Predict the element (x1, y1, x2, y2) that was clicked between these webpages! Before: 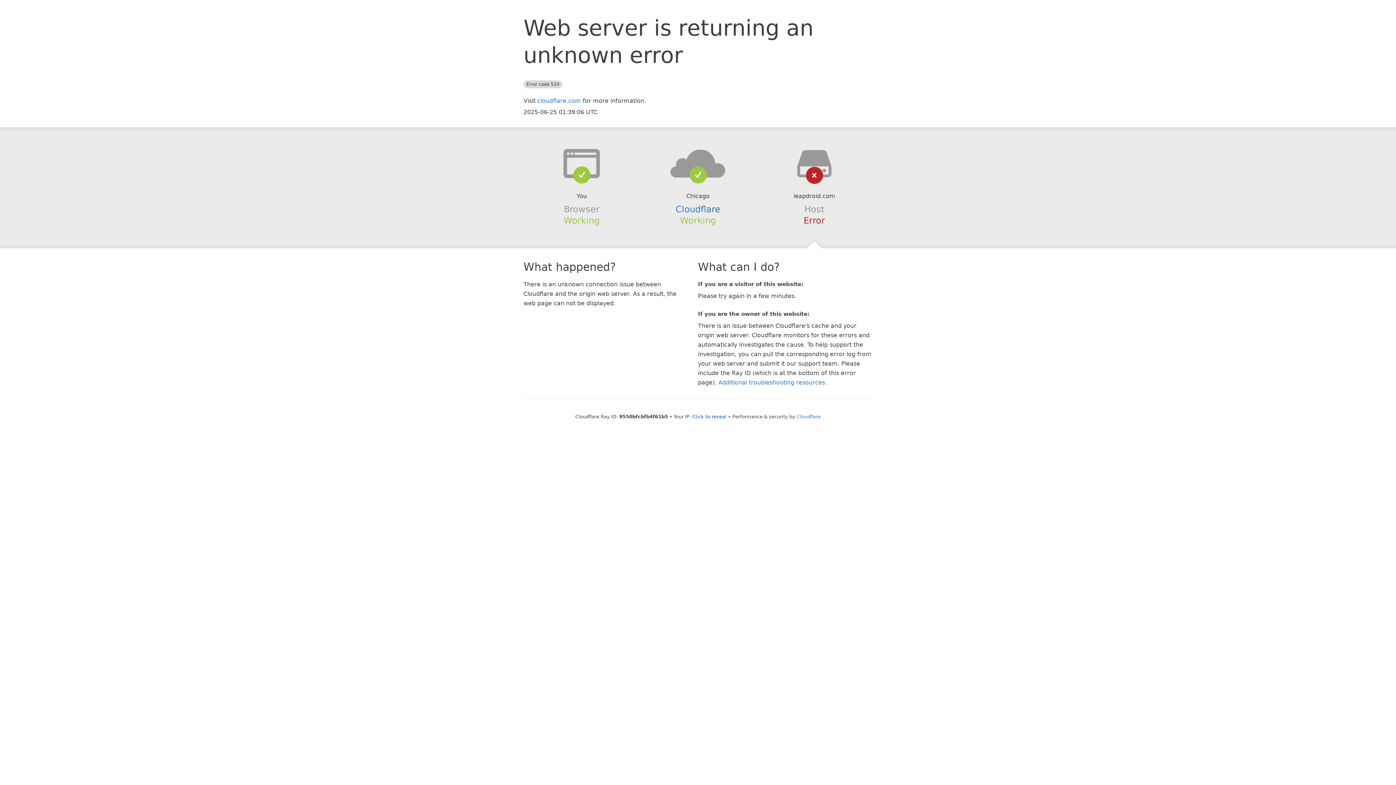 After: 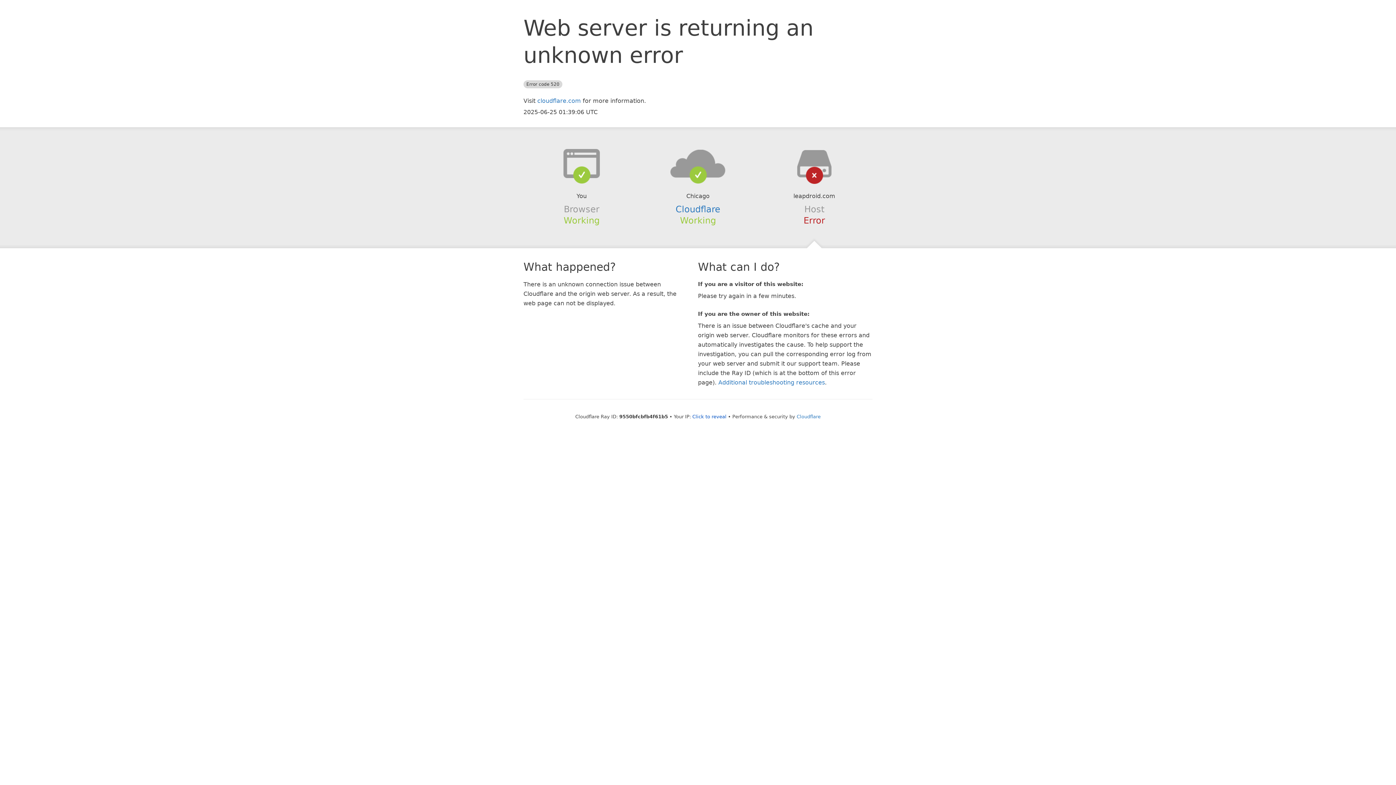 Action: bbox: (639, 148, 756, 178)